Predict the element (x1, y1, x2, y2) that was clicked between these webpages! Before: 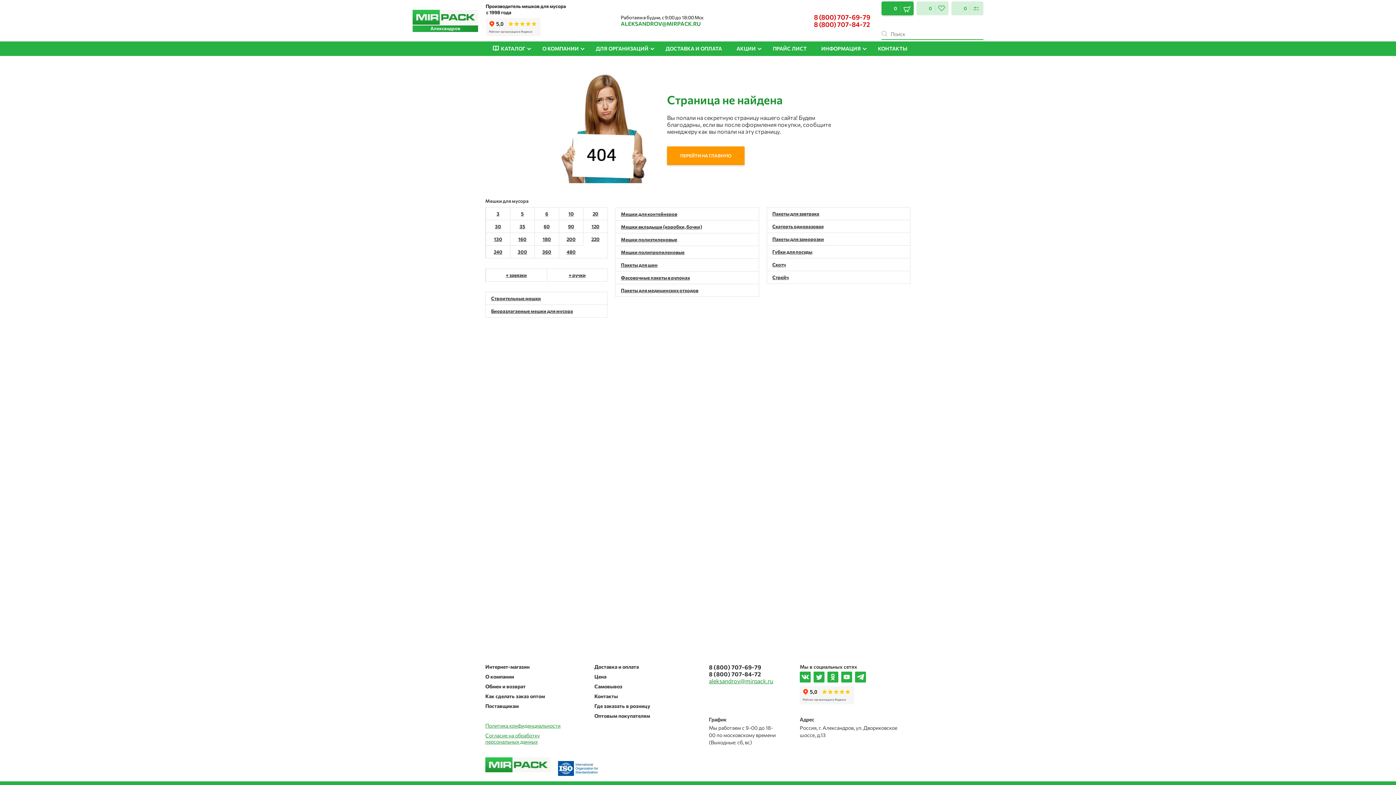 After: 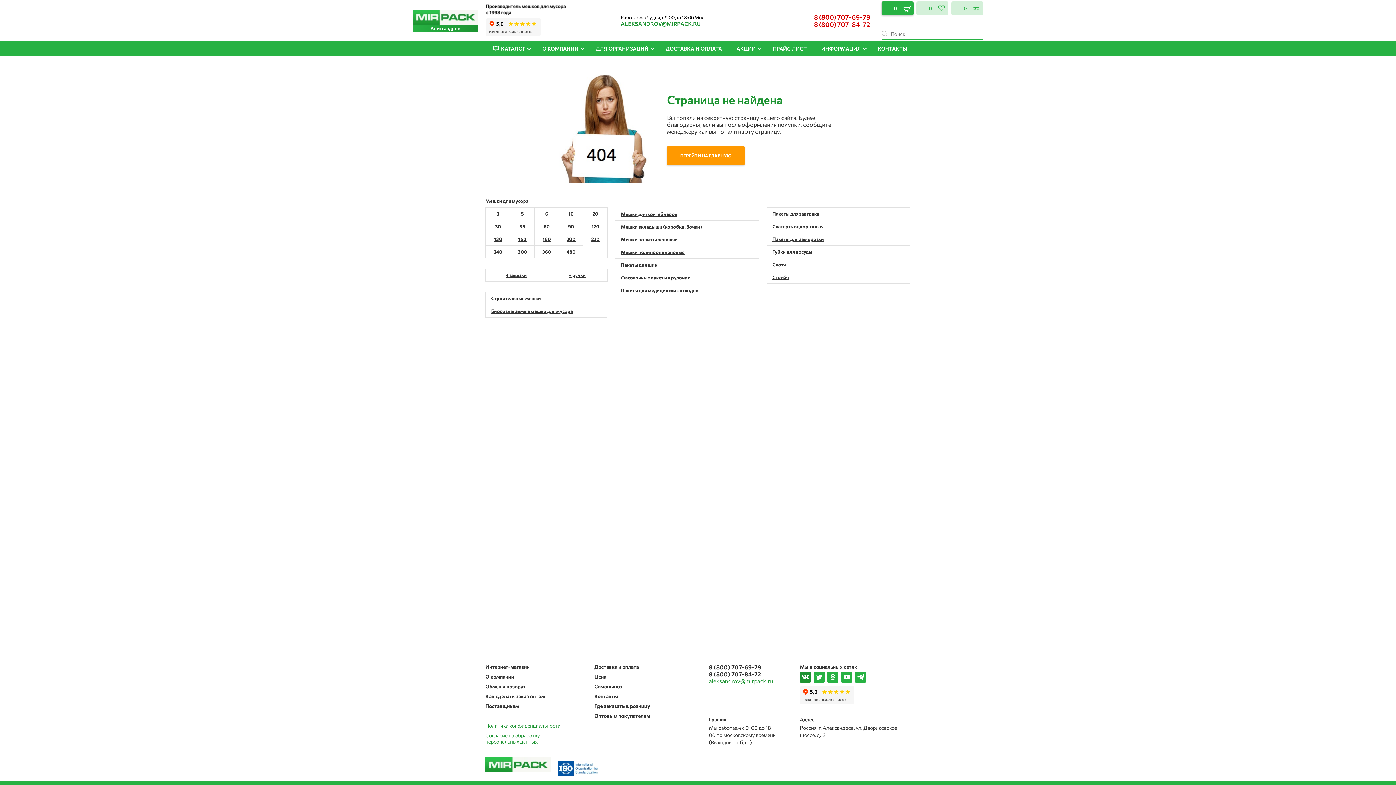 Action: bbox: (800, 672, 810, 682)